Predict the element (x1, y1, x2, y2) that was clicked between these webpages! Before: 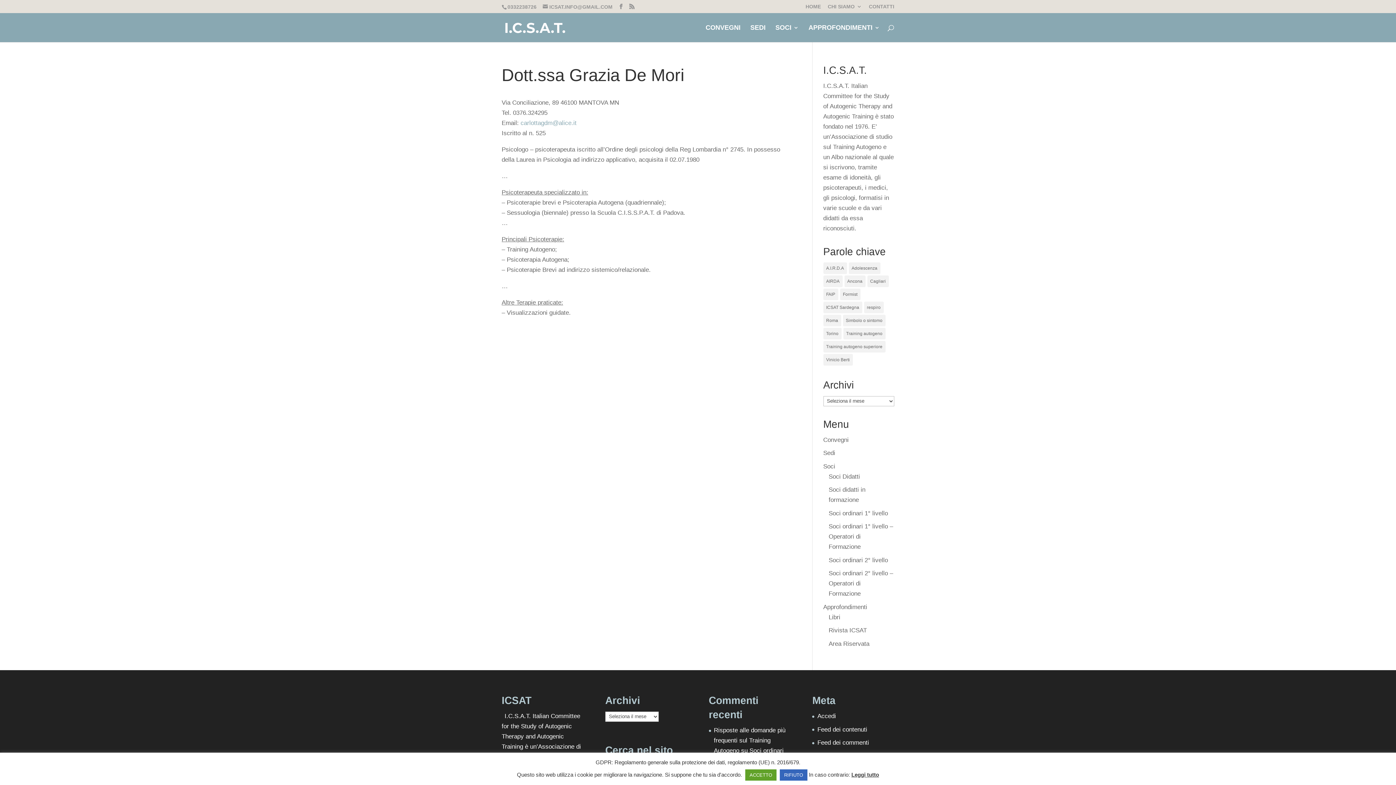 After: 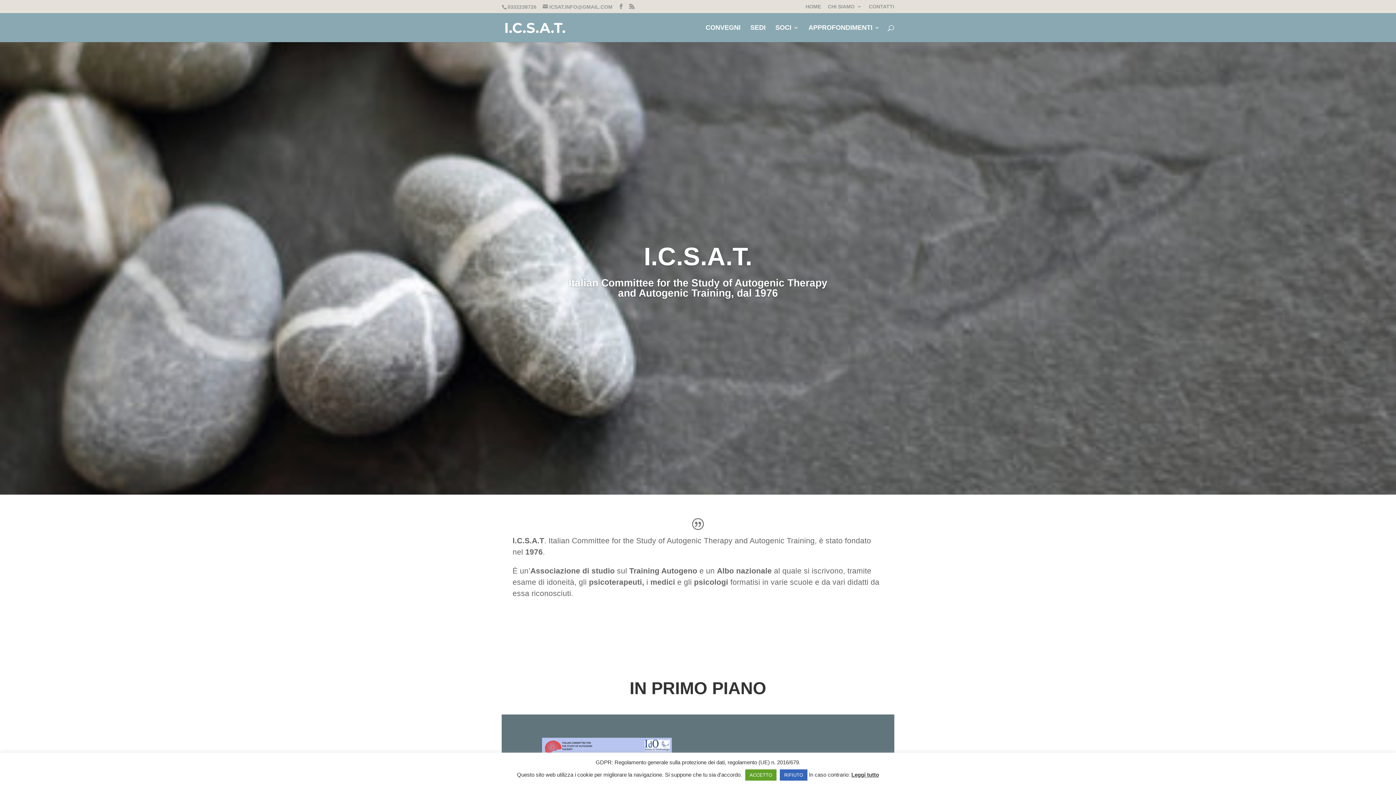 Action: bbox: (503, 23, 566, 30)